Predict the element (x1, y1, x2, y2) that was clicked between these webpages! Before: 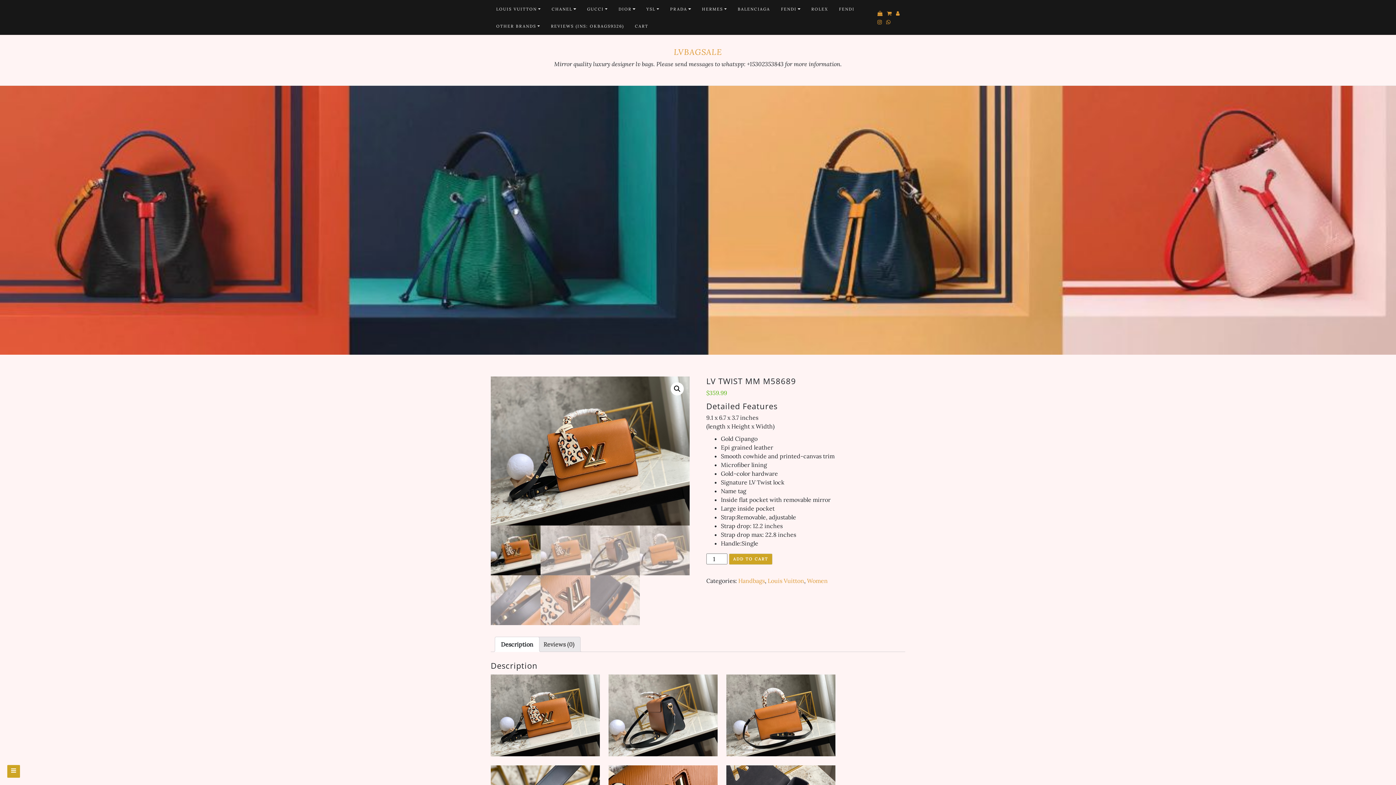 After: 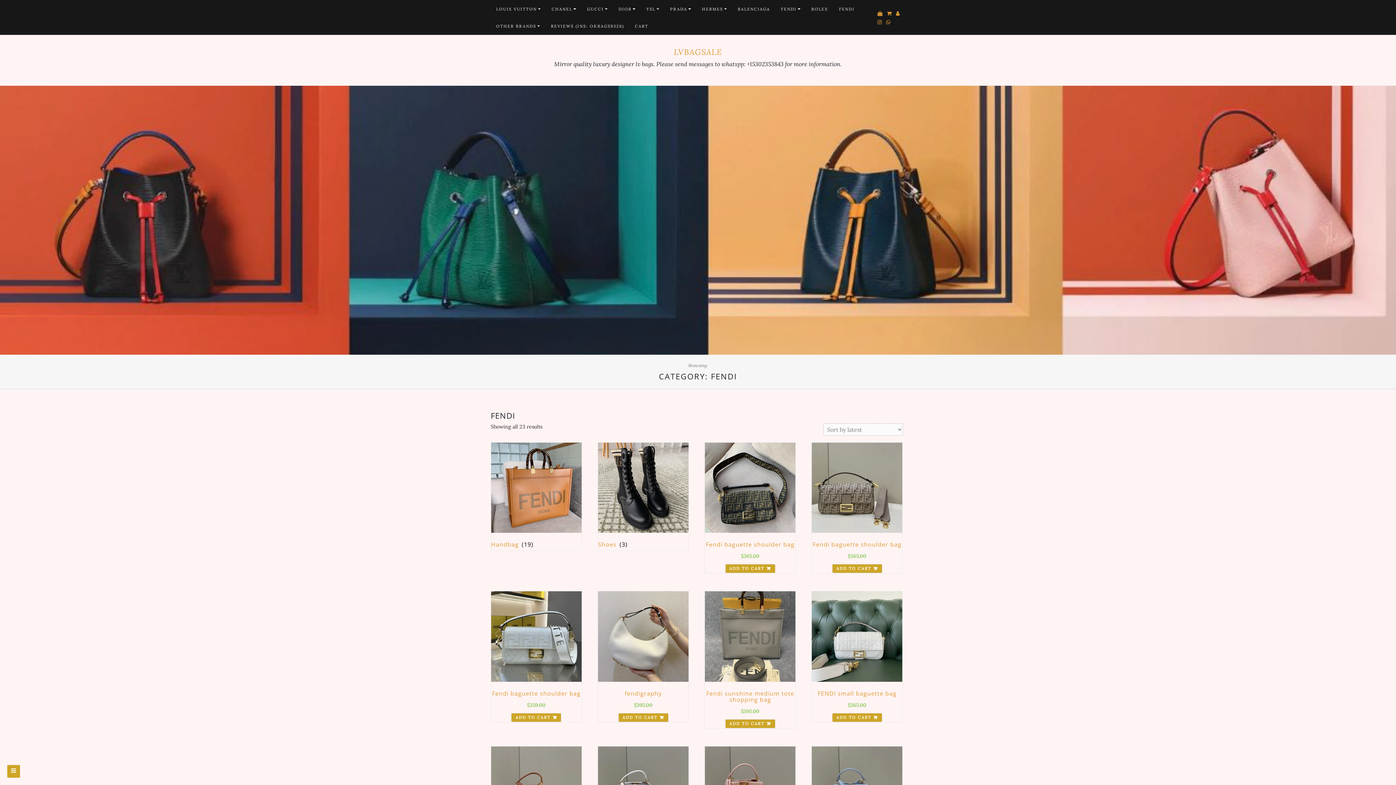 Action: bbox: (775, 0, 806, 17) label: FENDI